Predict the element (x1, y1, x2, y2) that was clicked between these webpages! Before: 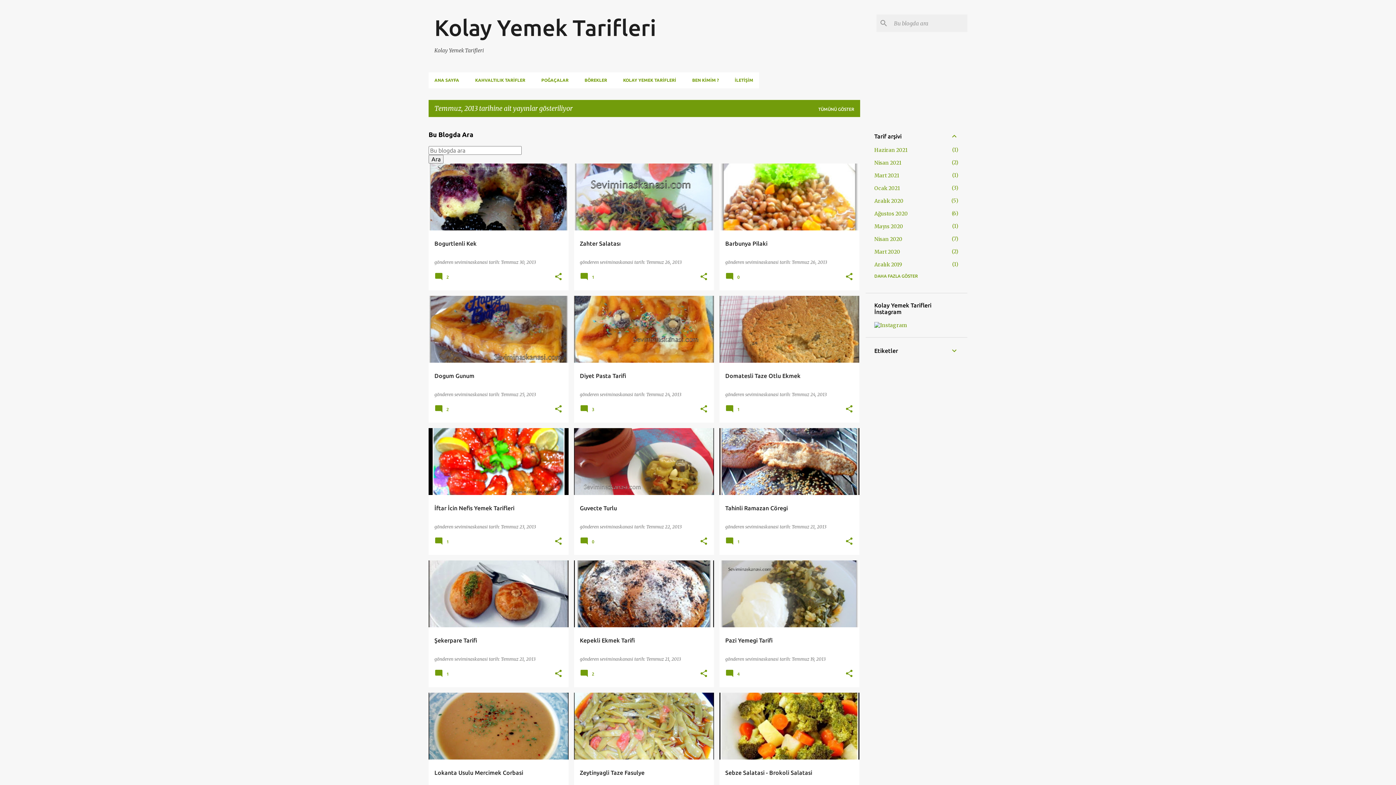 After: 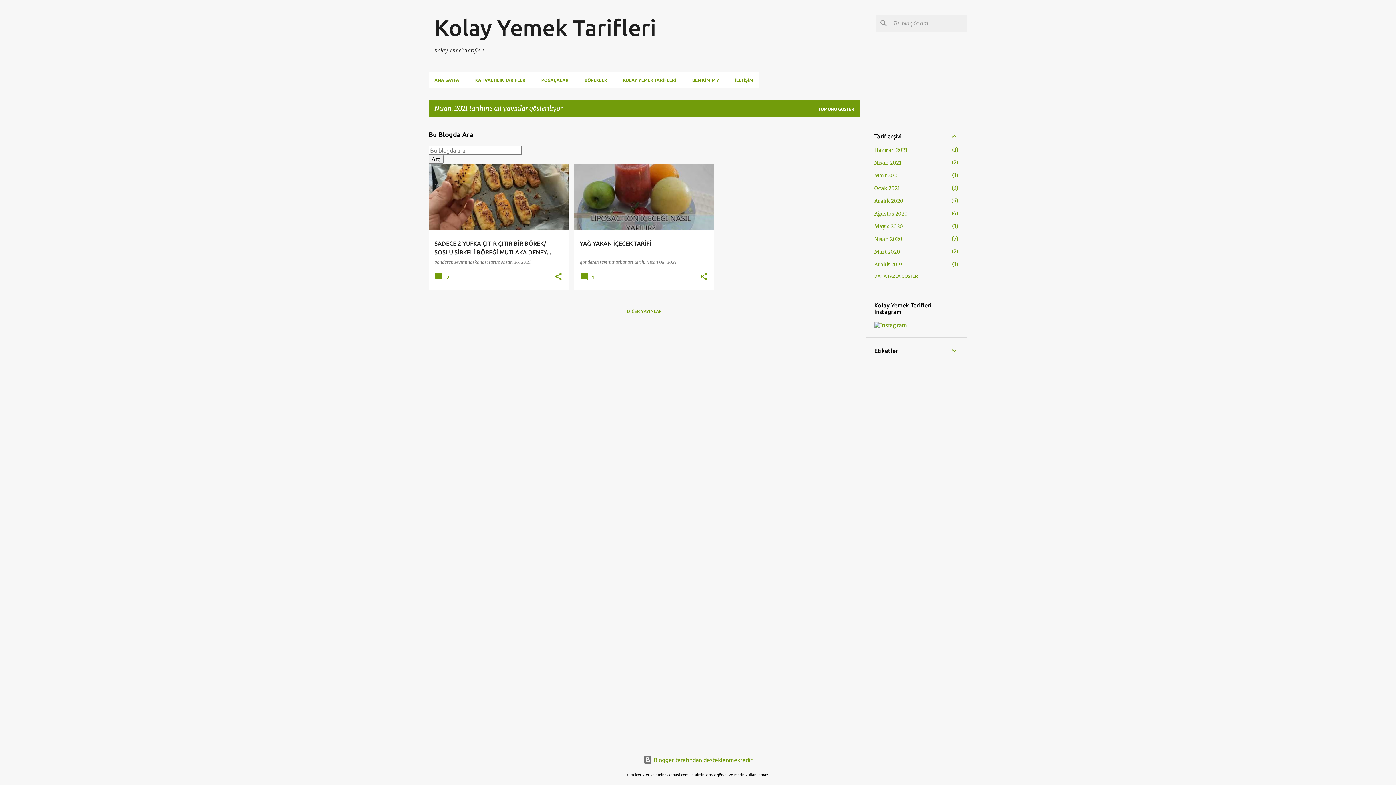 Action: label: Nisan 2021
2 bbox: (874, 159, 901, 166)